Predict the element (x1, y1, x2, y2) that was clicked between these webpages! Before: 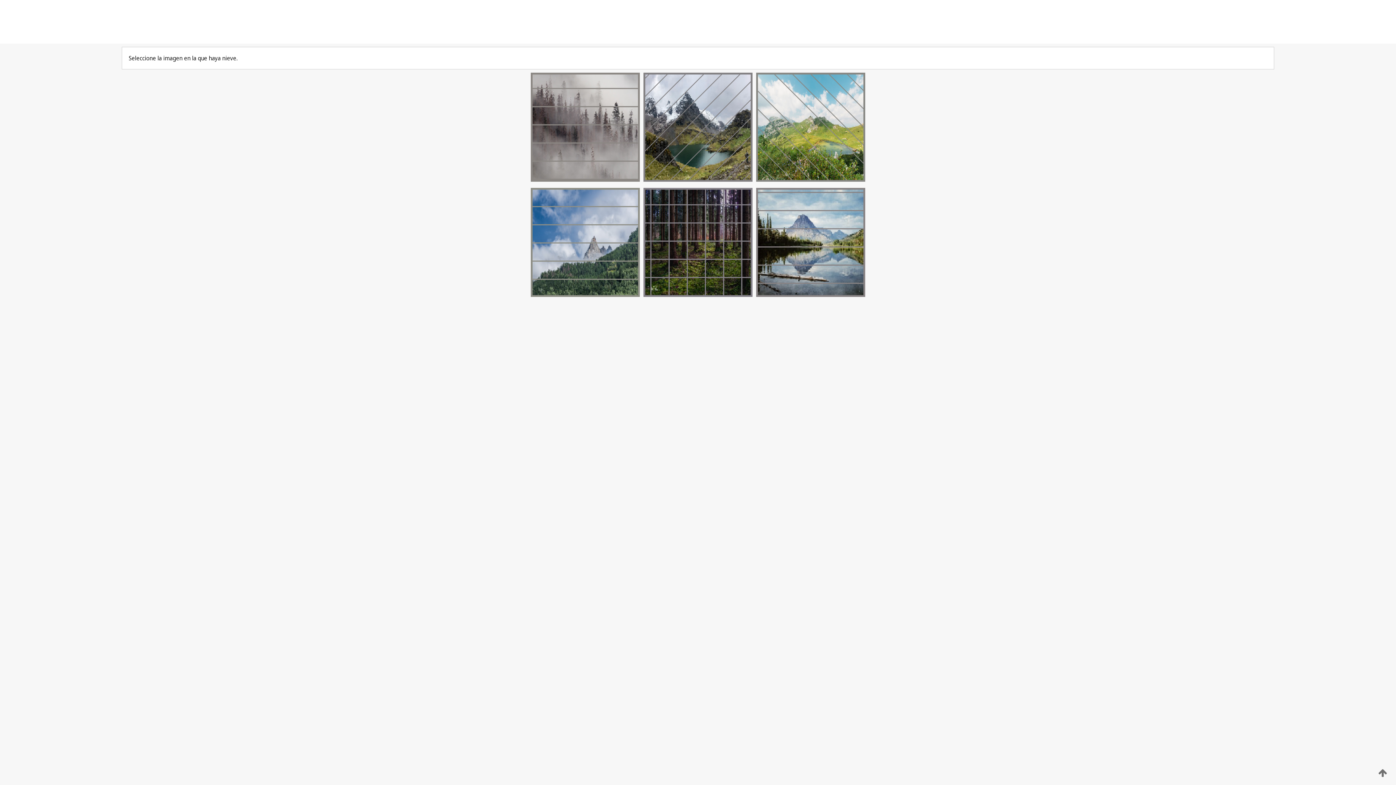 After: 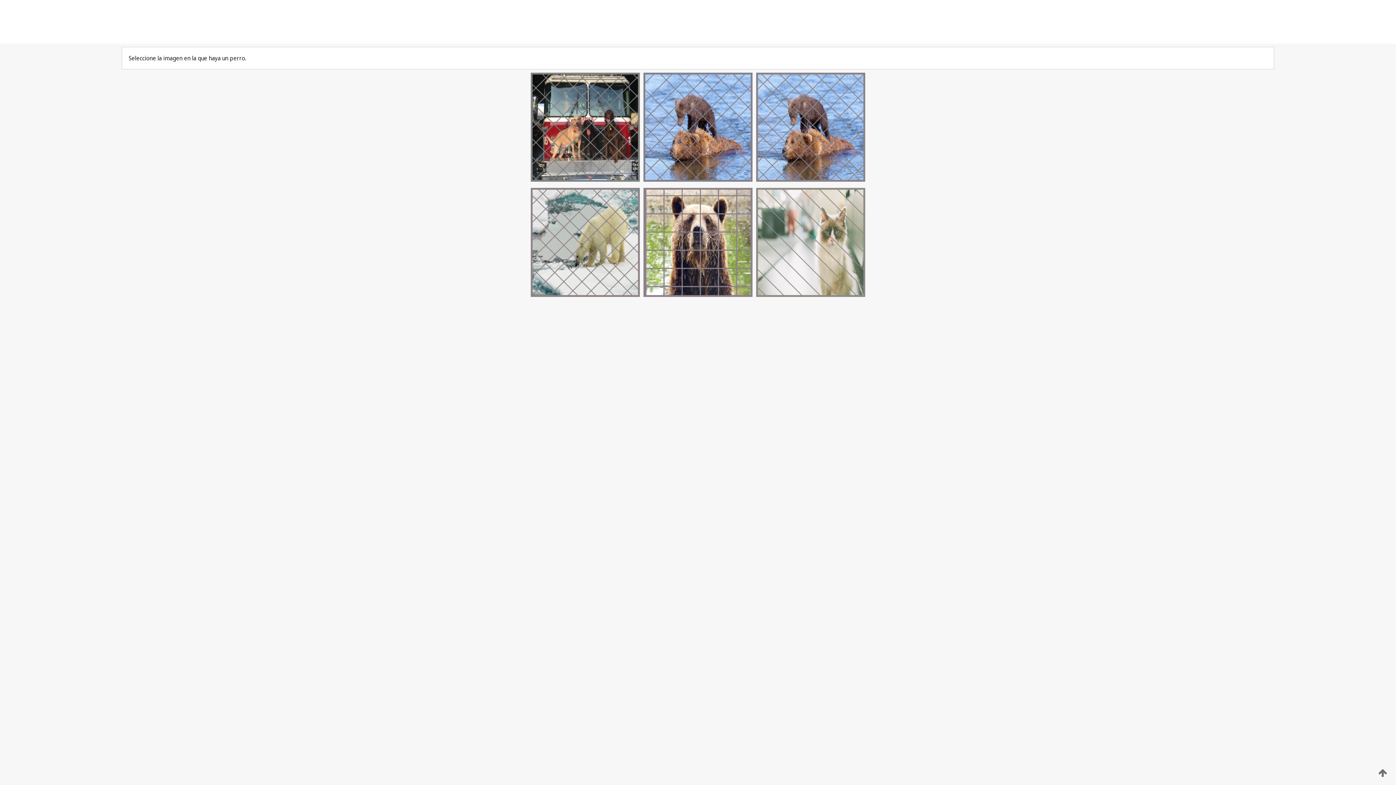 Action: bbox: (754, 292, 867, 298)